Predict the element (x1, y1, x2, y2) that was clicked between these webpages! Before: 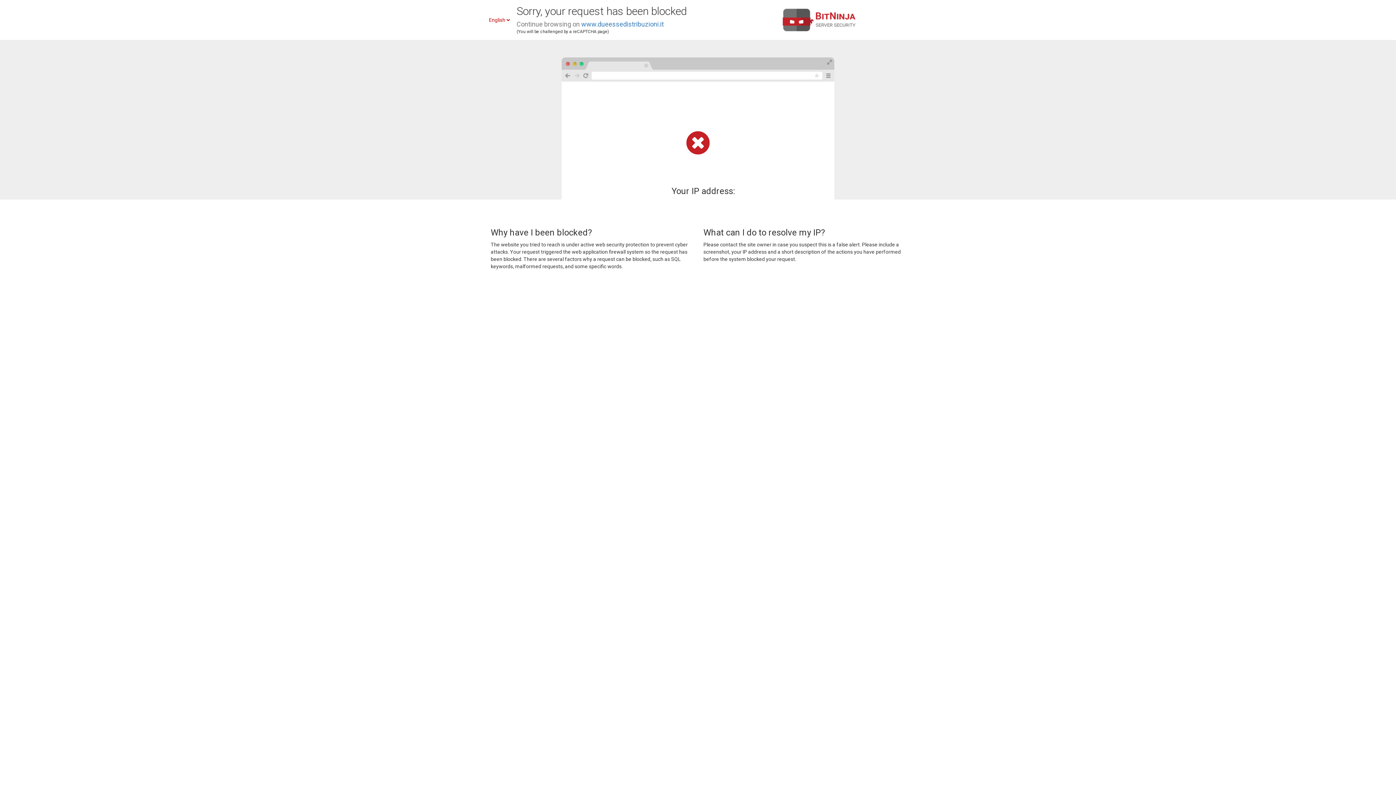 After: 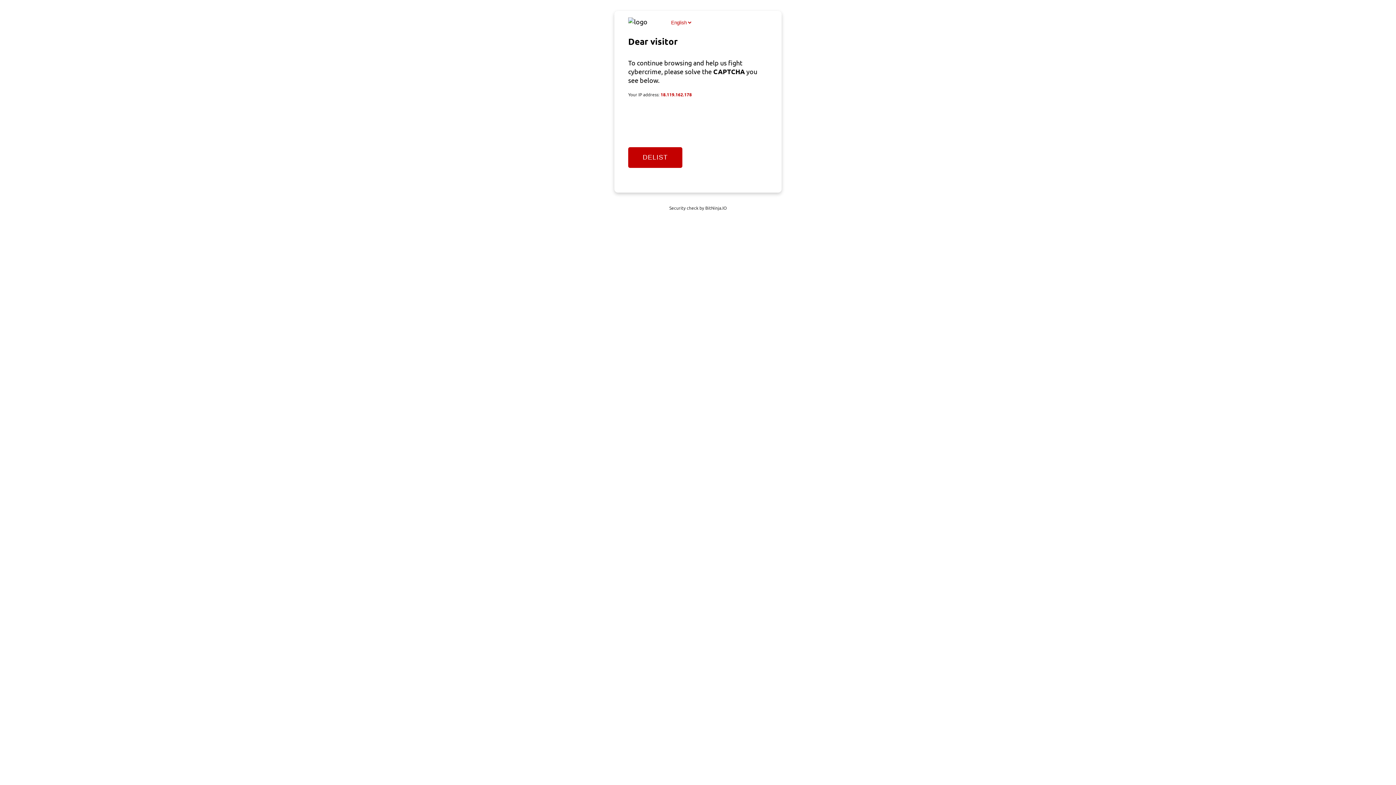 Action: bbox: (581, 20, 664, 28) label: www.dueessedistribuzioni.it